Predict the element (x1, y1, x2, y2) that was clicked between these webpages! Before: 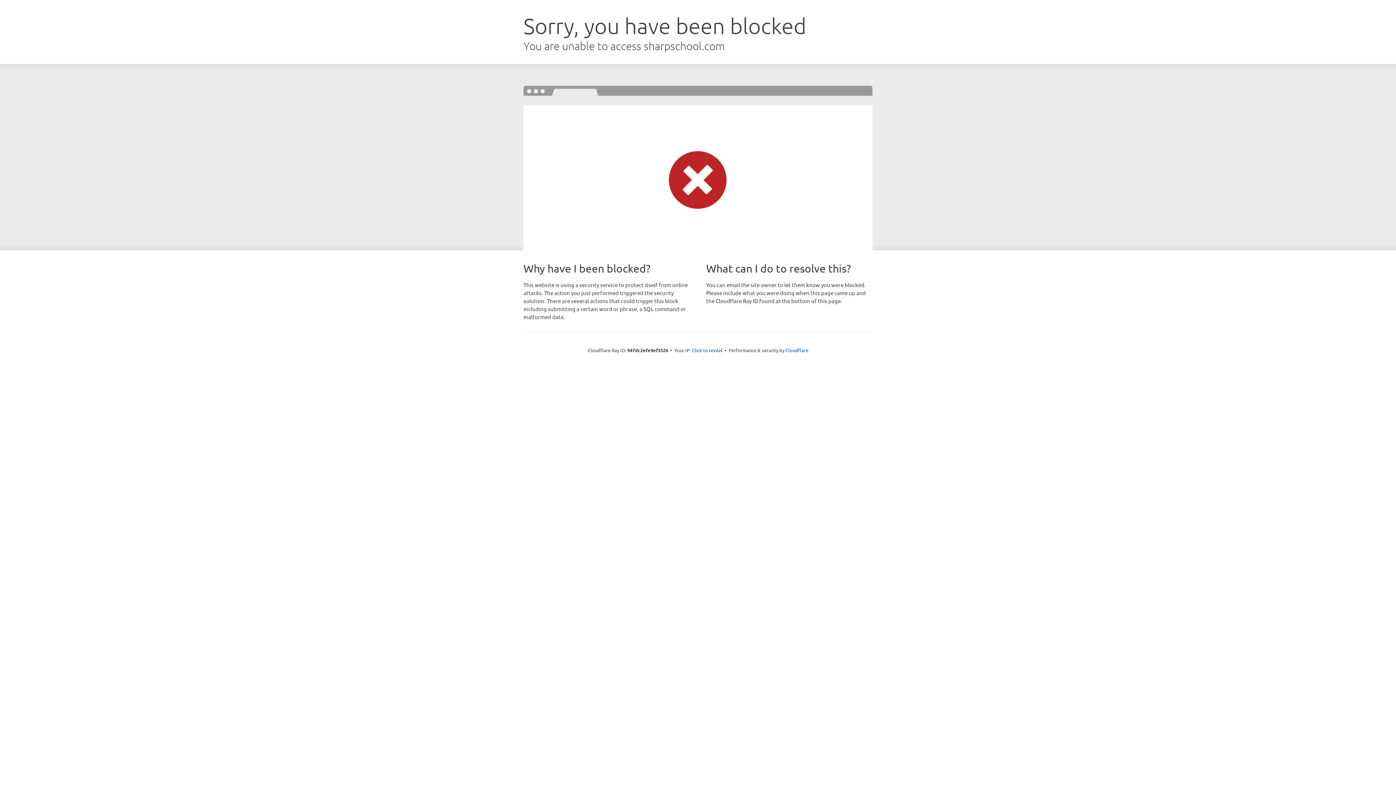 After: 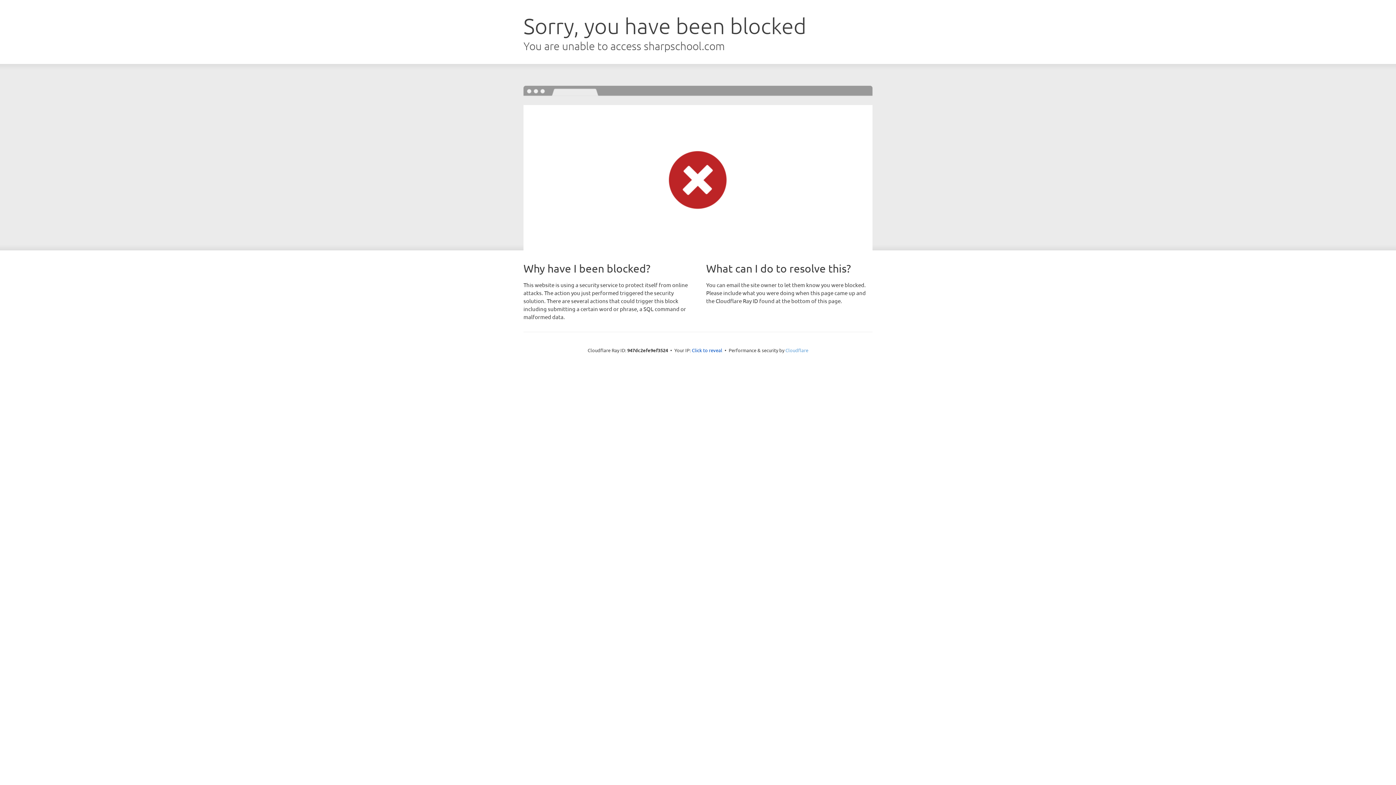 Action: bbox: (785, 347, 808, 353) label: Cloudflare